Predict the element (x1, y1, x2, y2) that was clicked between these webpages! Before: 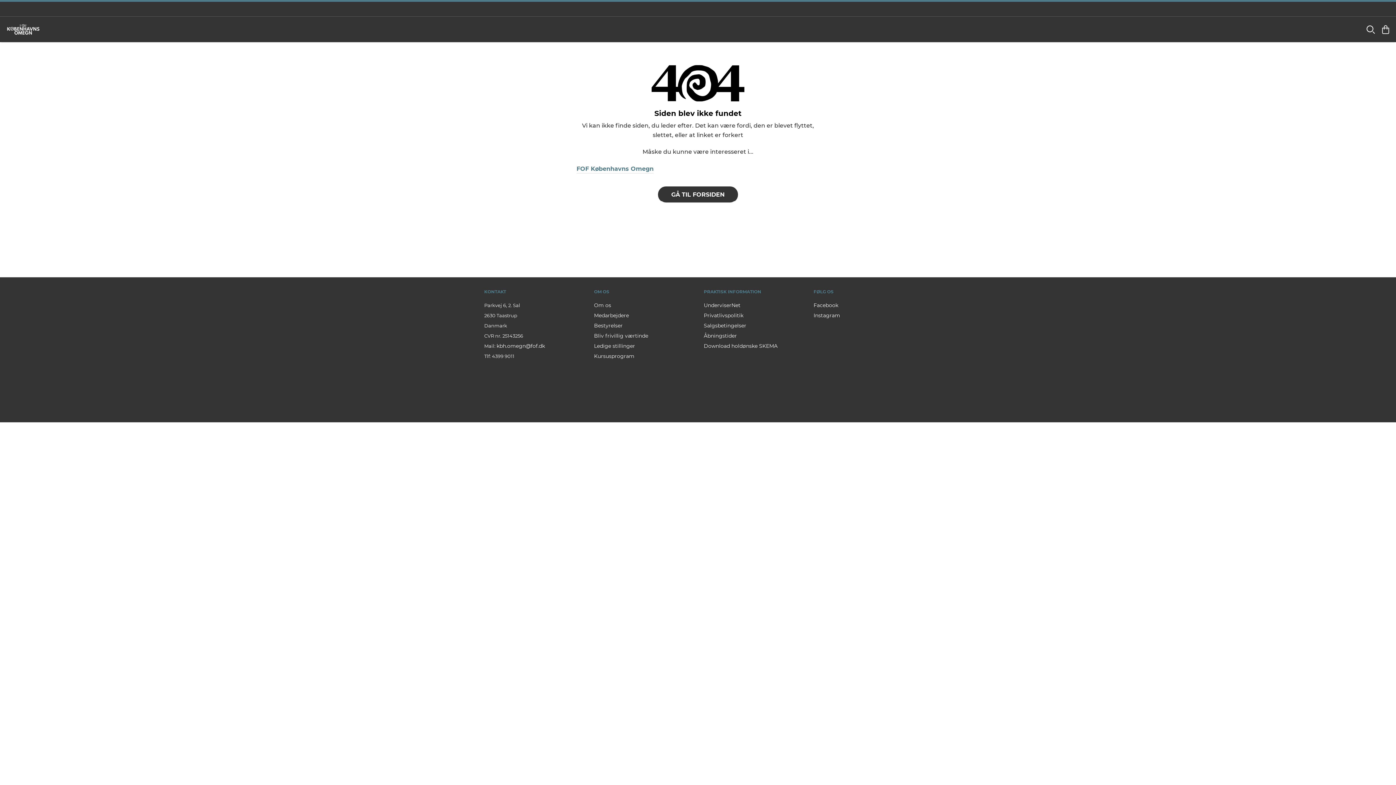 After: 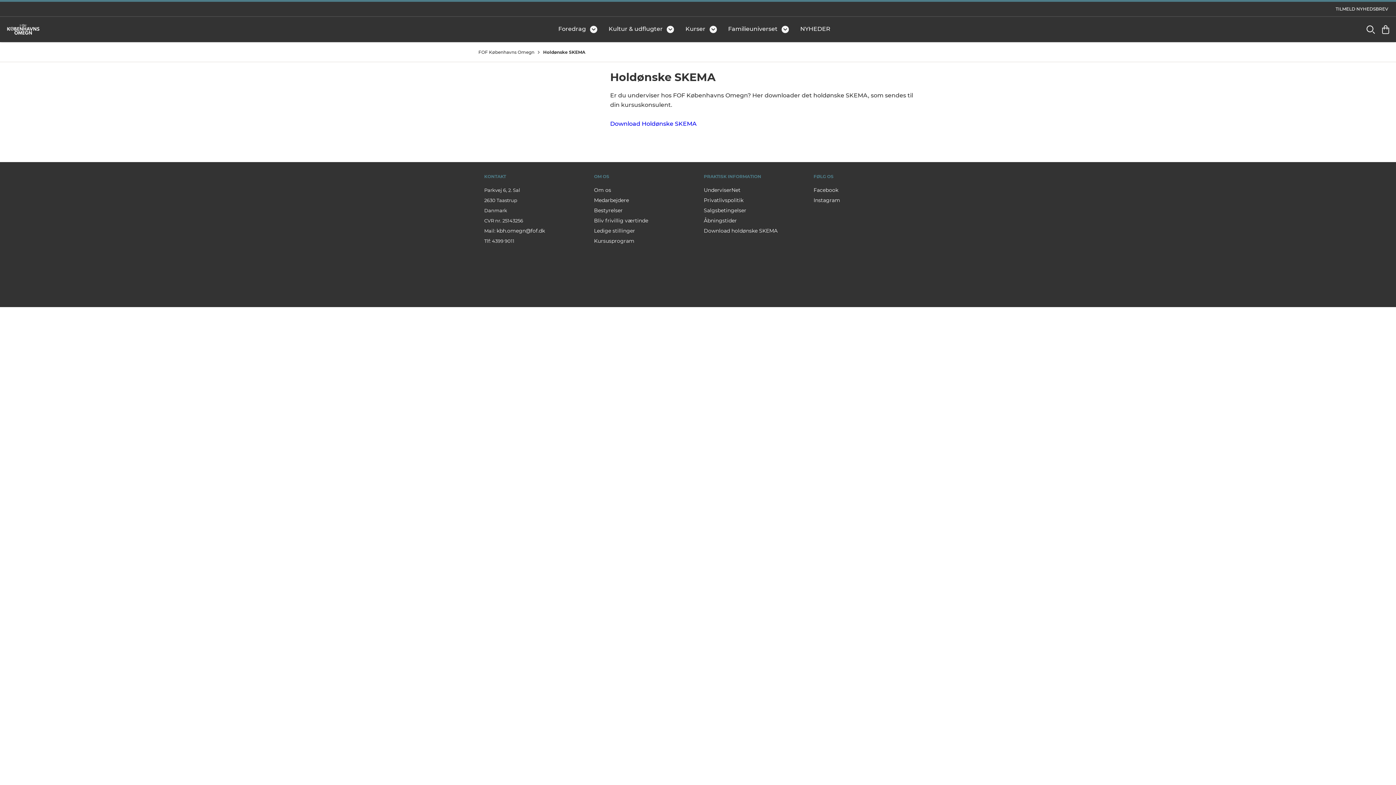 Action: label: Download holdønske SKEMA bbox: (704, 342, 777, 349)